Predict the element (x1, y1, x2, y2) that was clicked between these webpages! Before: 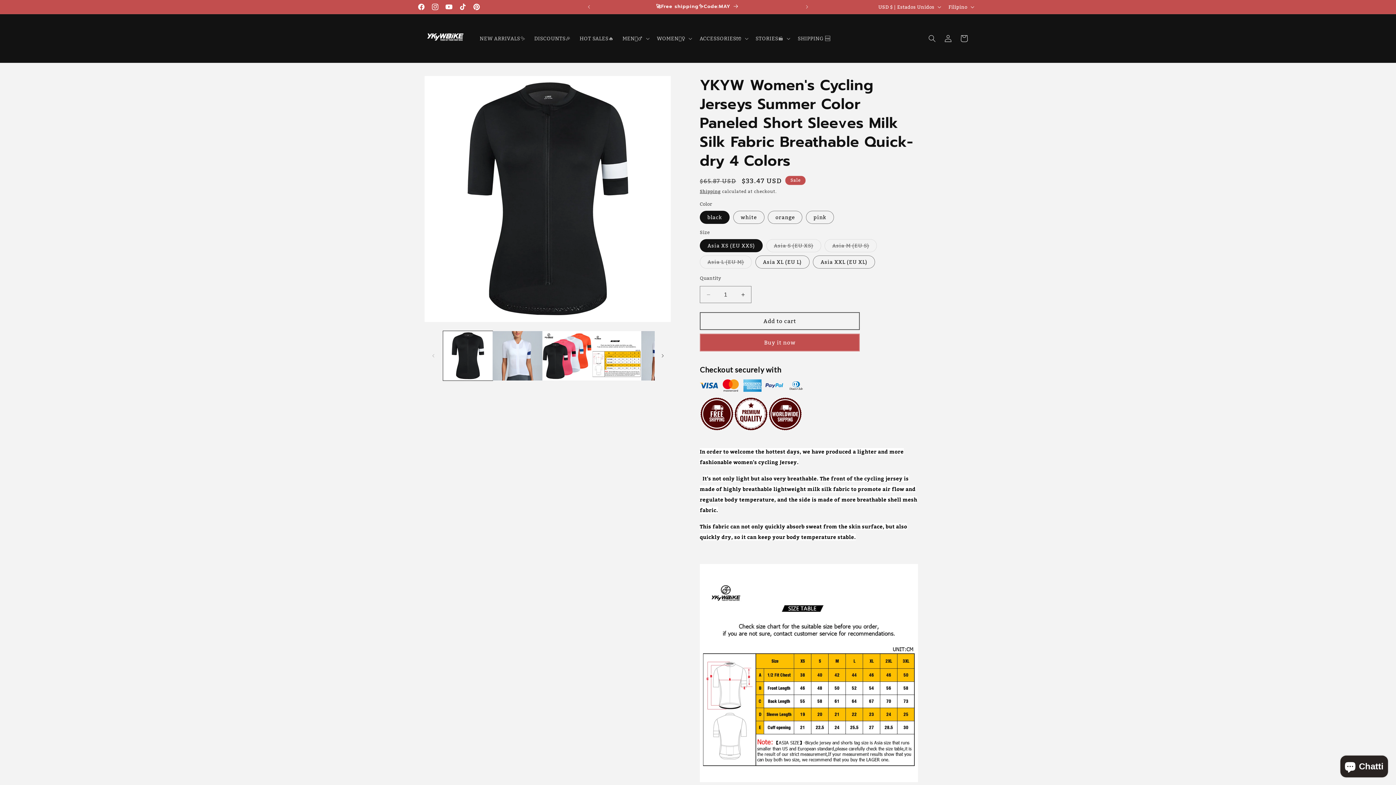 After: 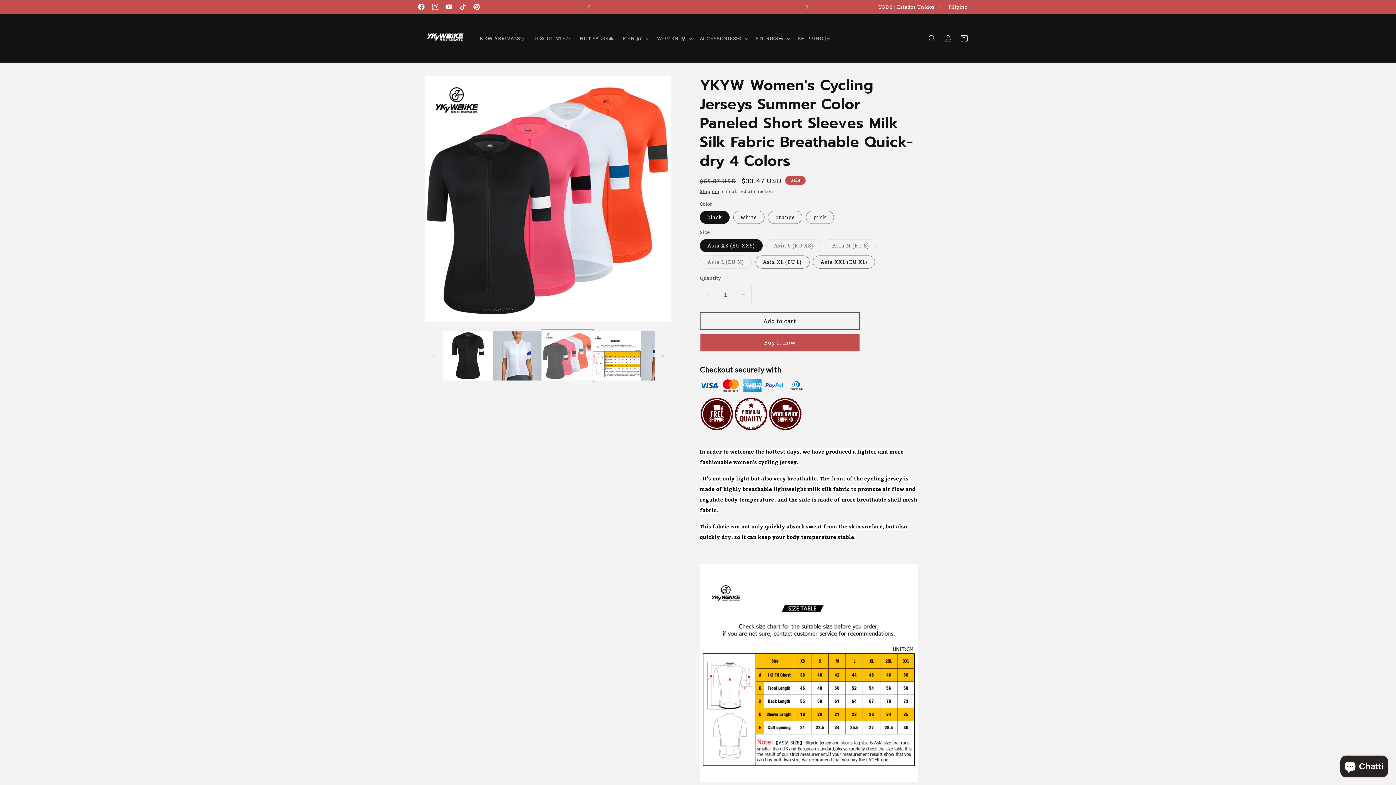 Action: label: Load image 3 in gallery view bbox: (542, 331, 591, 380)